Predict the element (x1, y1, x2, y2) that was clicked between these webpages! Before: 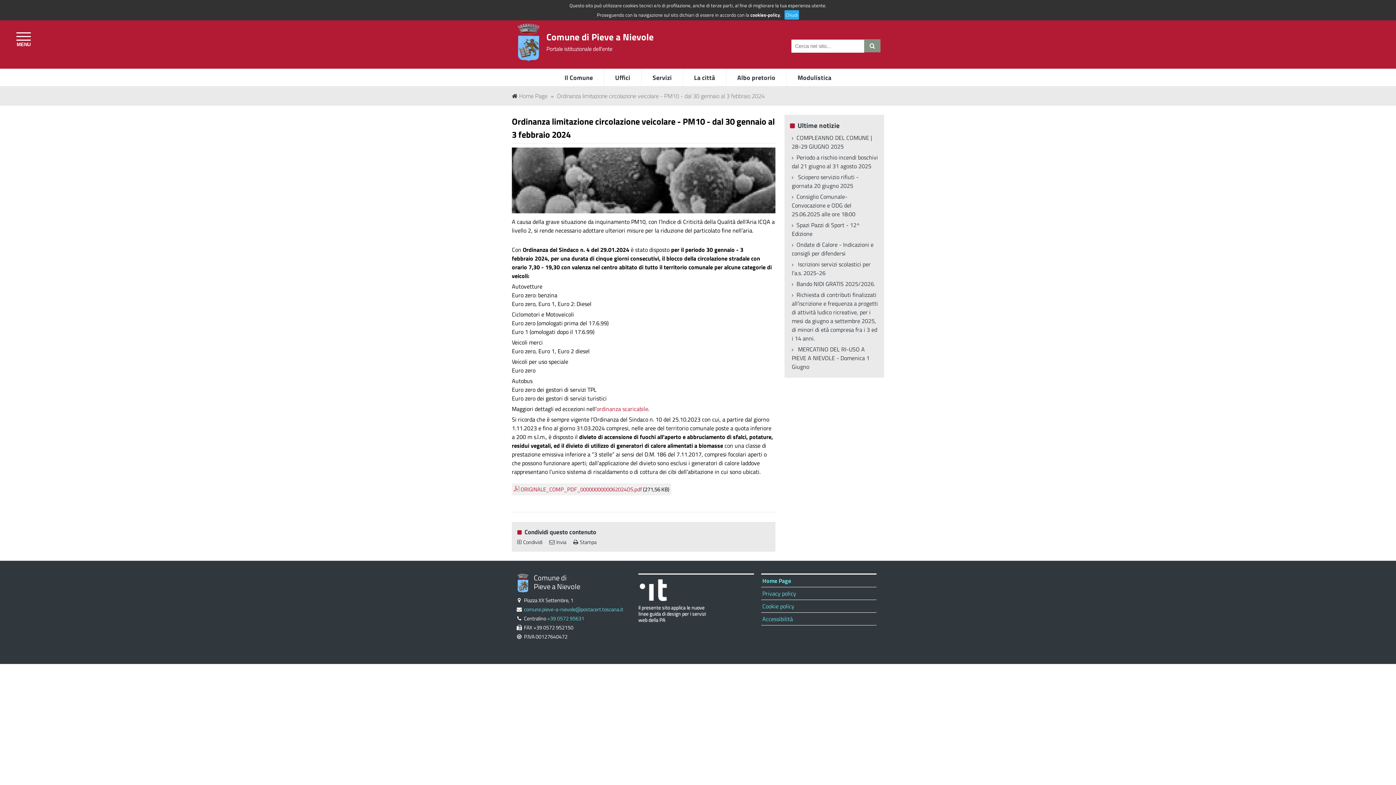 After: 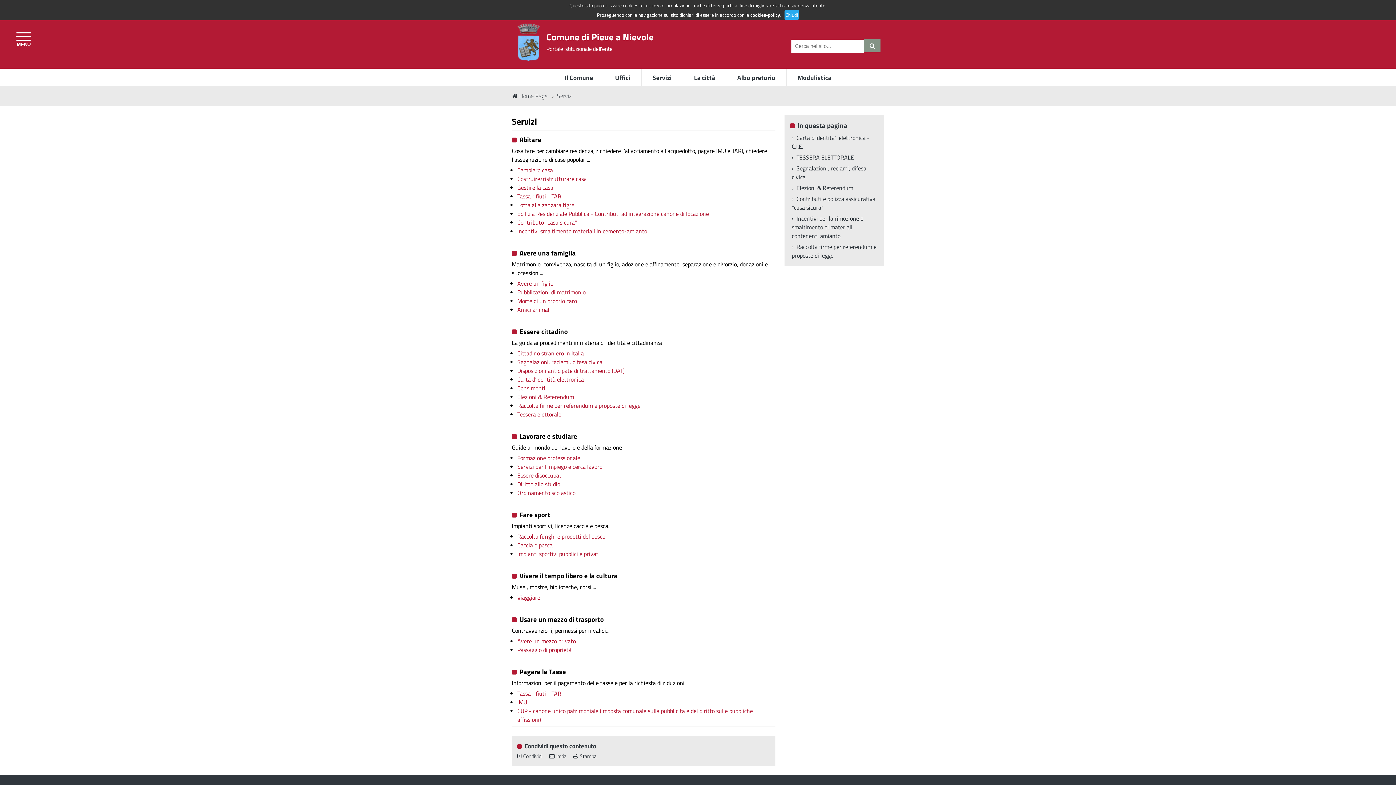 Action: bbox: (641, 69, 682, 86) label: Servizi